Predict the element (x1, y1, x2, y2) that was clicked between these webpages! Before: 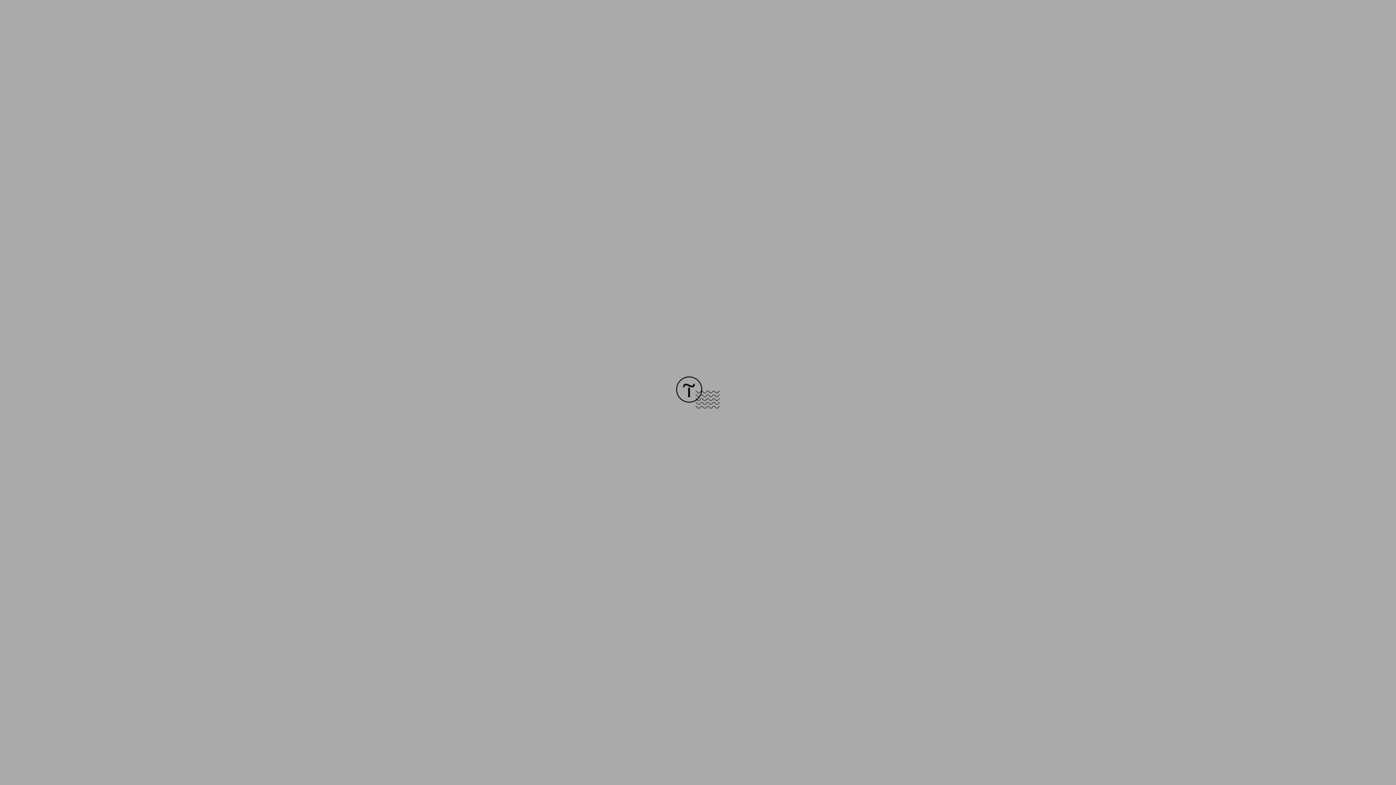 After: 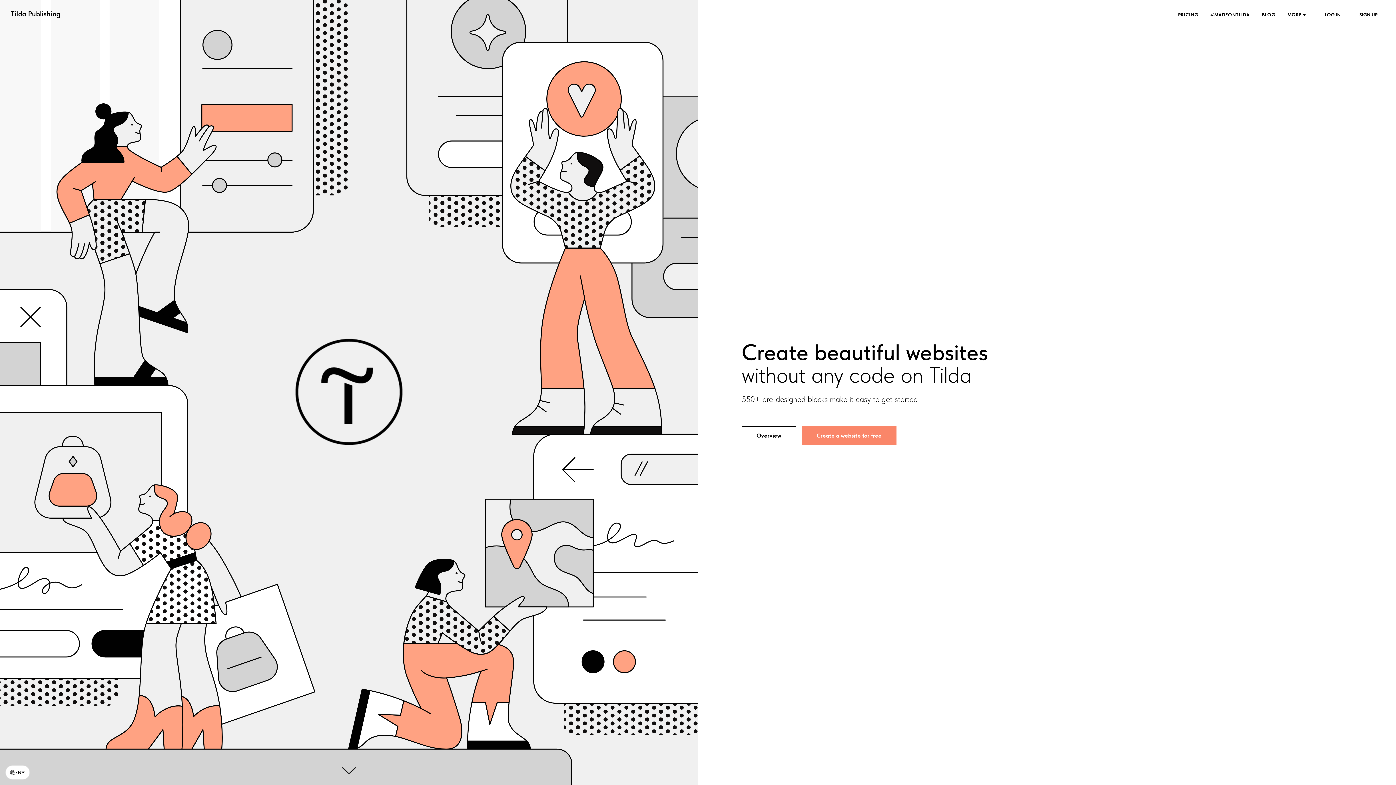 Action: bbox: (676, 403, 720, 409)